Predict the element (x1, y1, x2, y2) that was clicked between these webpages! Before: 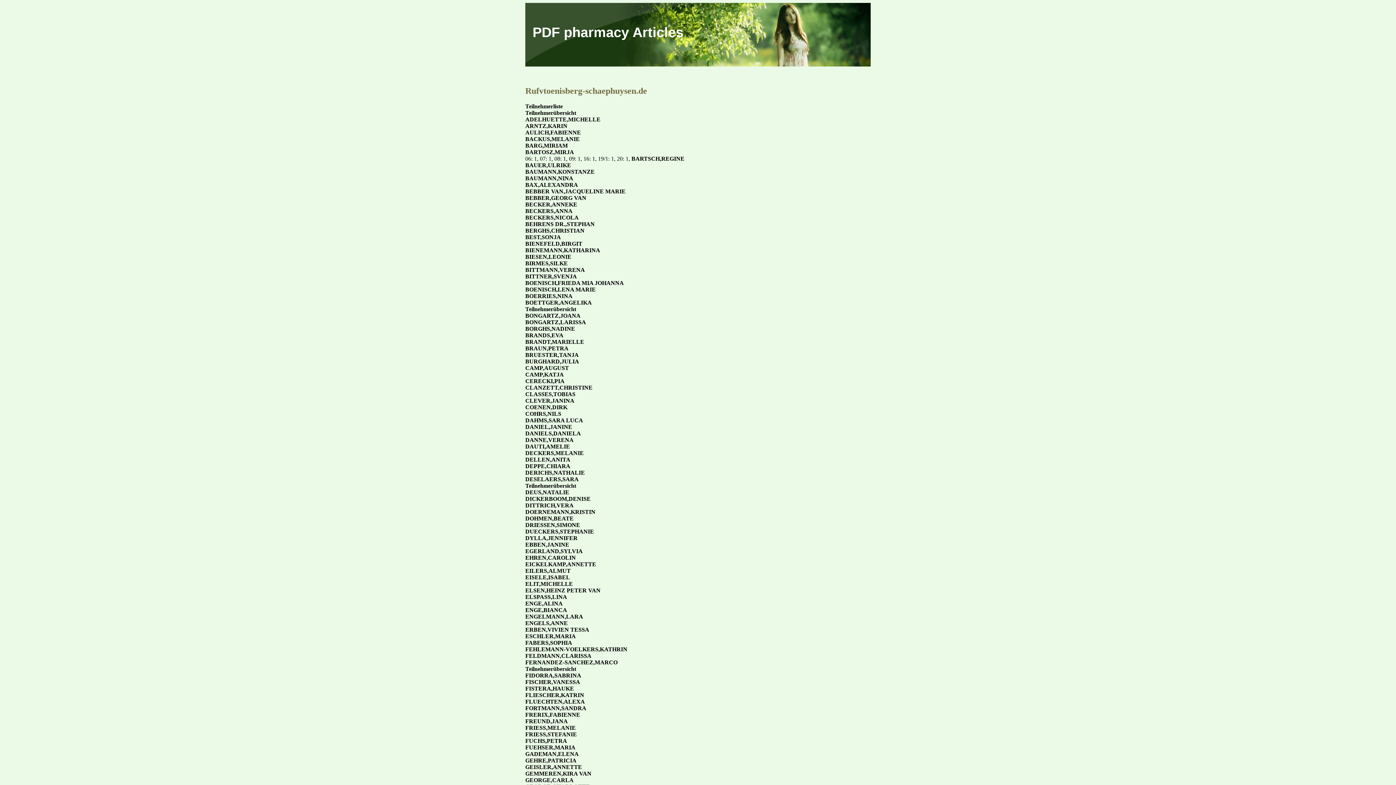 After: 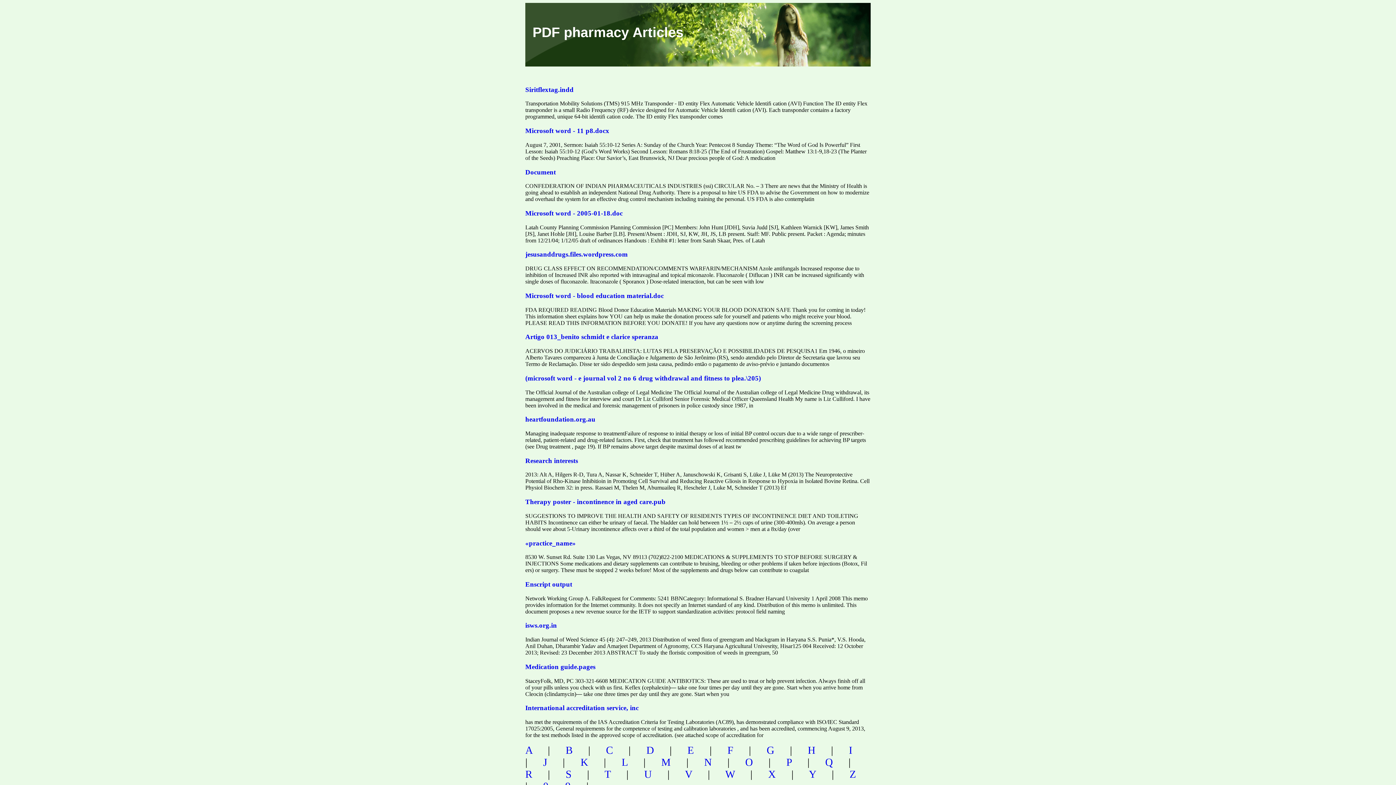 Action: bbox: (532, 24, 683, 40) label: PDF pharmacy Articles